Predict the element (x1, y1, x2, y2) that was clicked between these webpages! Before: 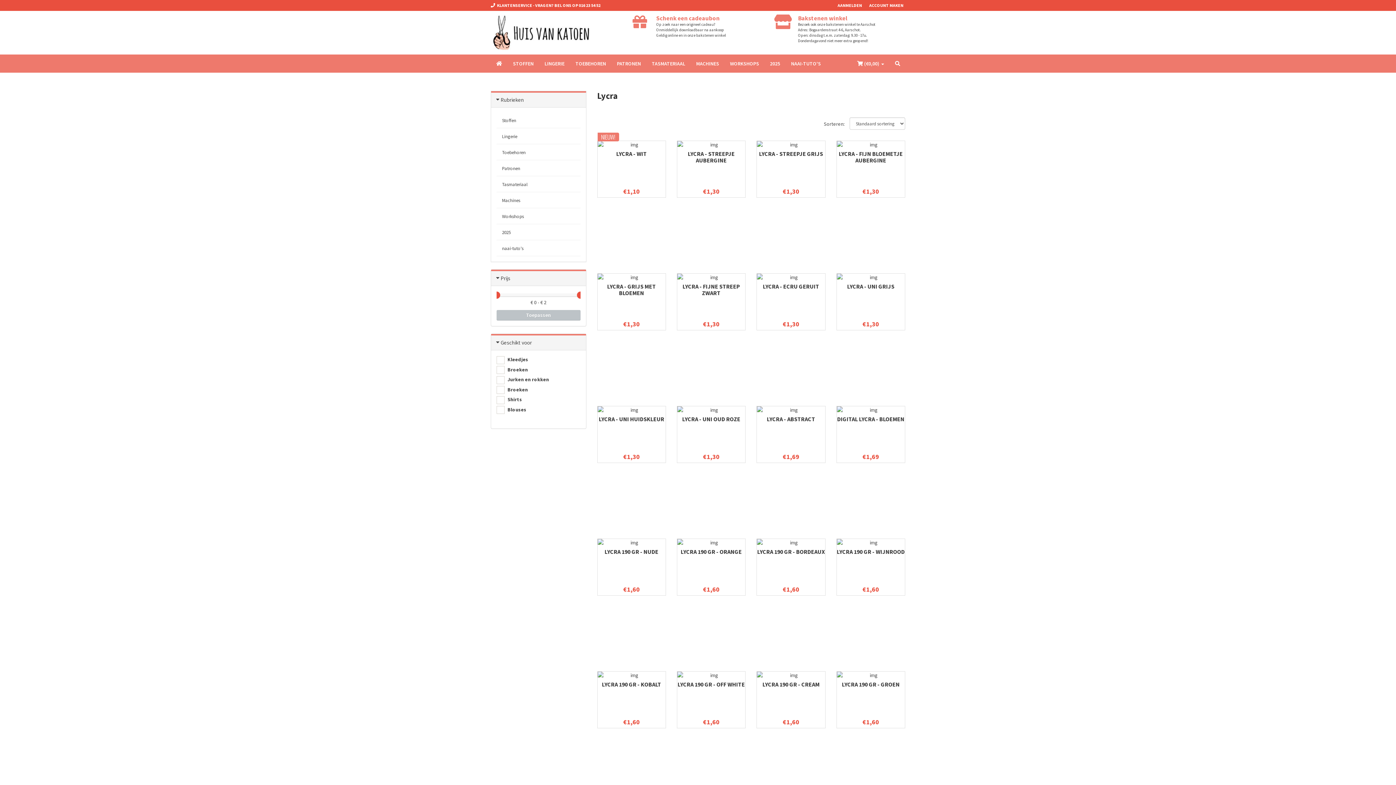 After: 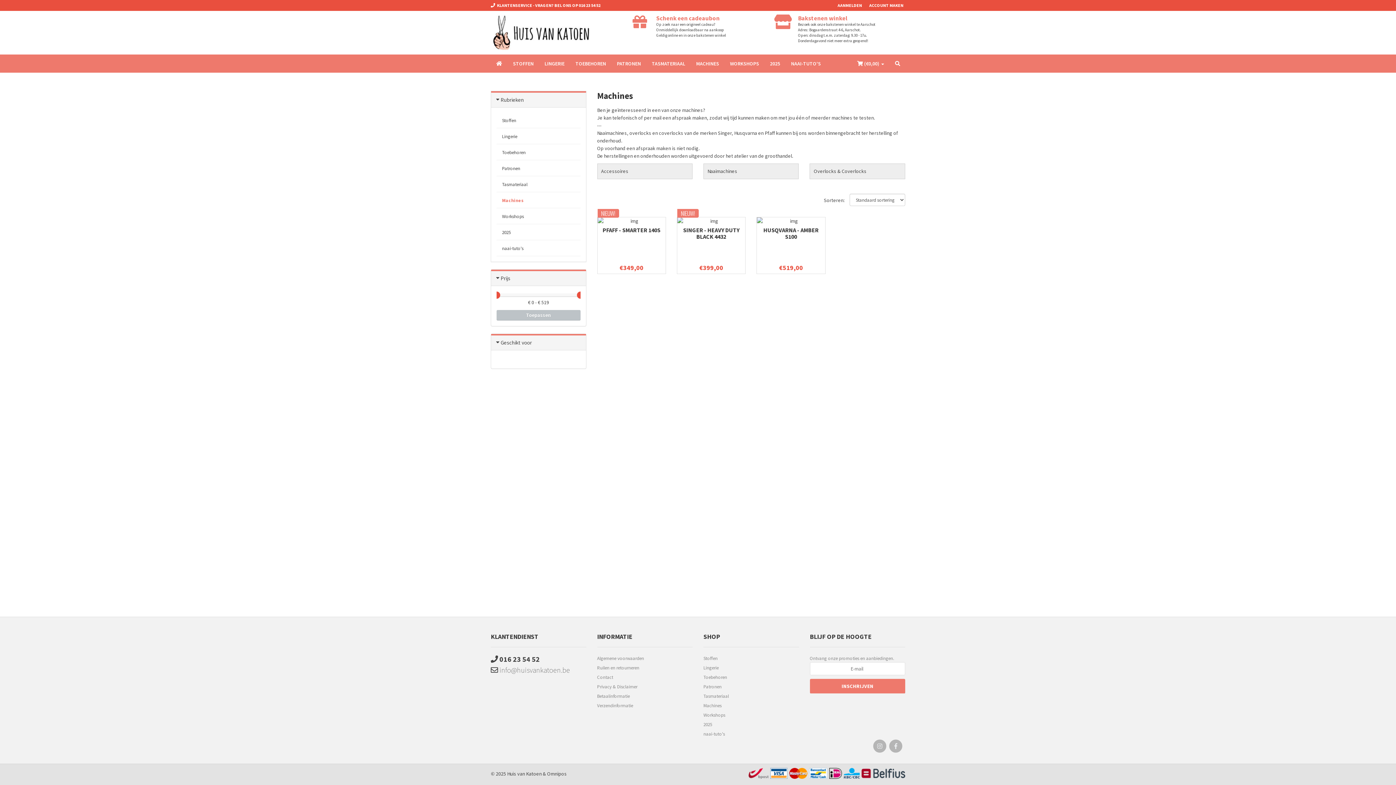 Action: bbox: (496, 193, 580, 208) label: Machines